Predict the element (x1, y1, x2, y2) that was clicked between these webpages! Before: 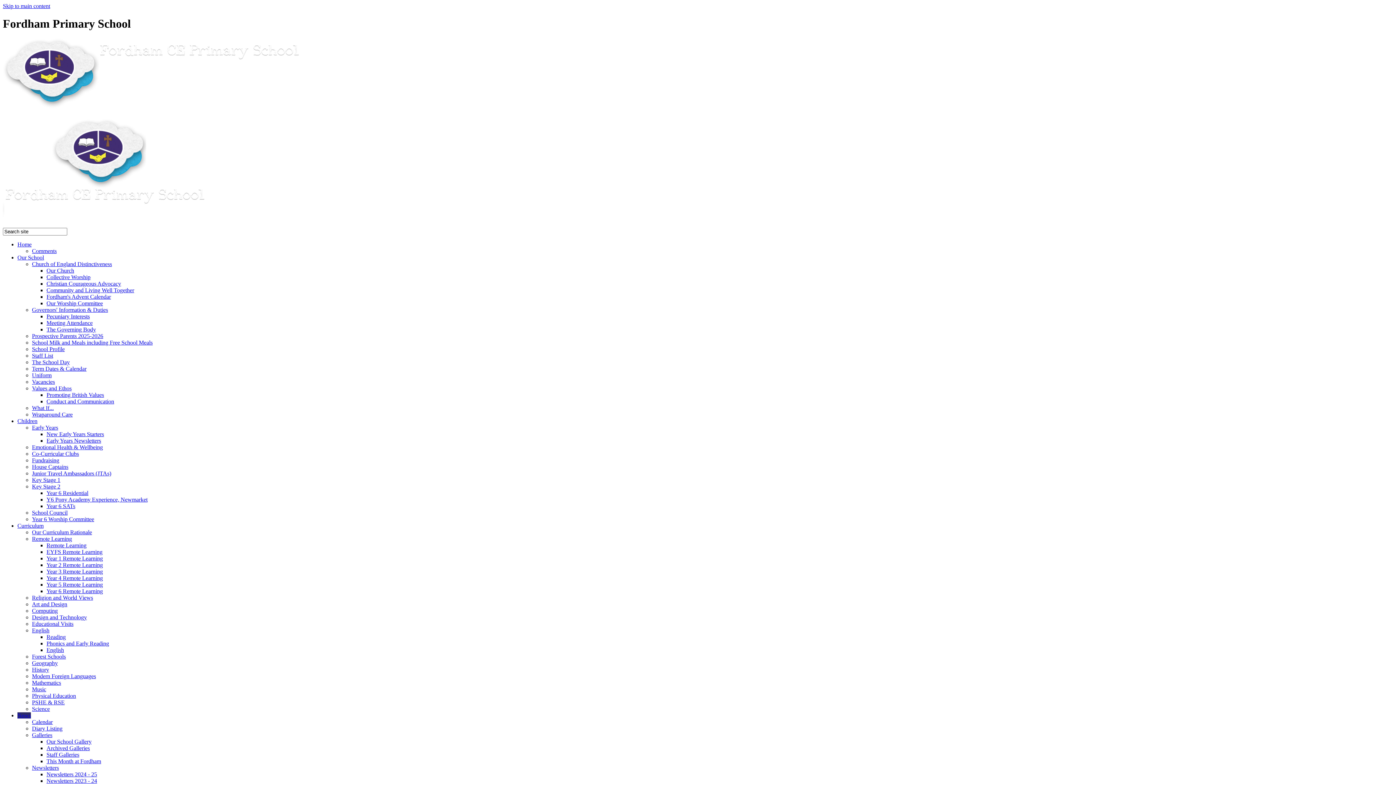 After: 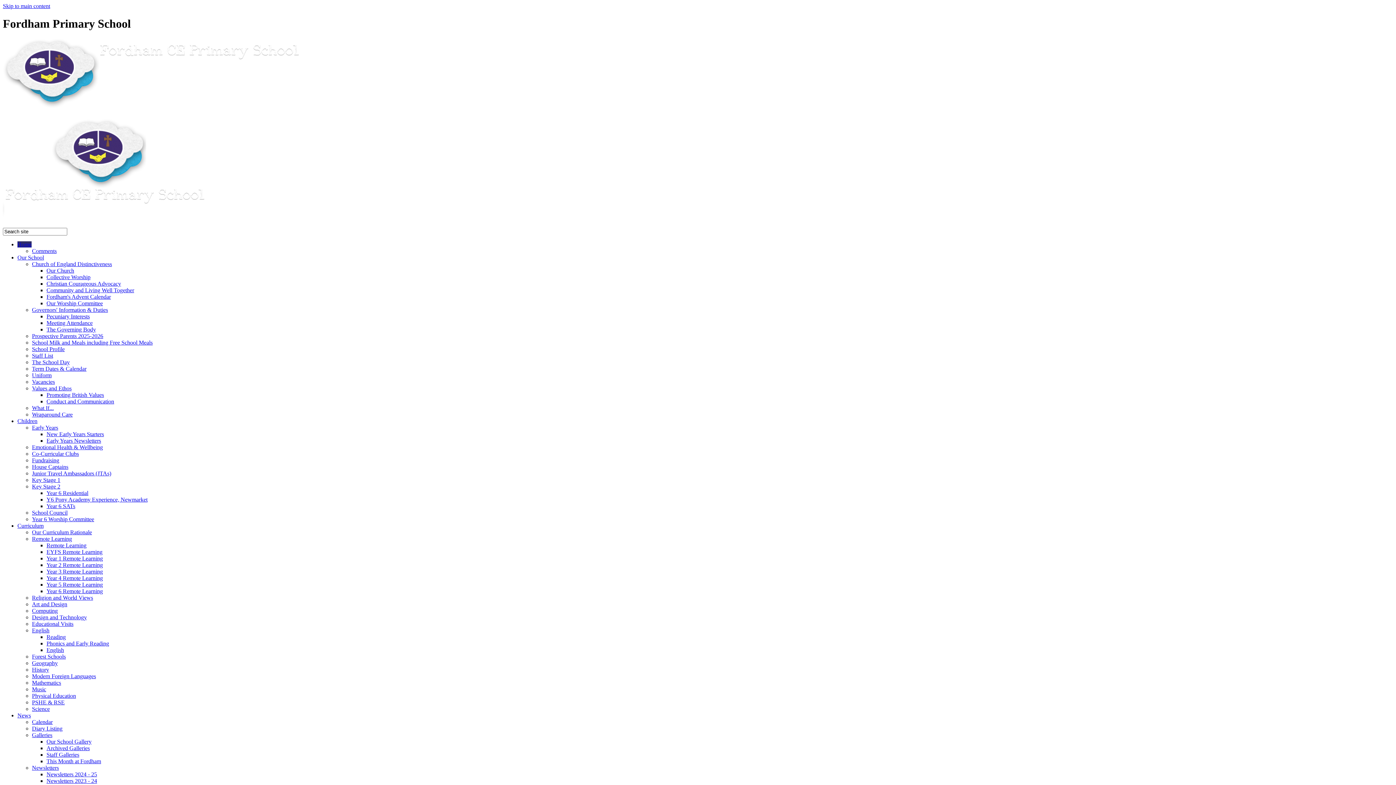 Action: bbox: (17, 241, 31, 247) label: Home